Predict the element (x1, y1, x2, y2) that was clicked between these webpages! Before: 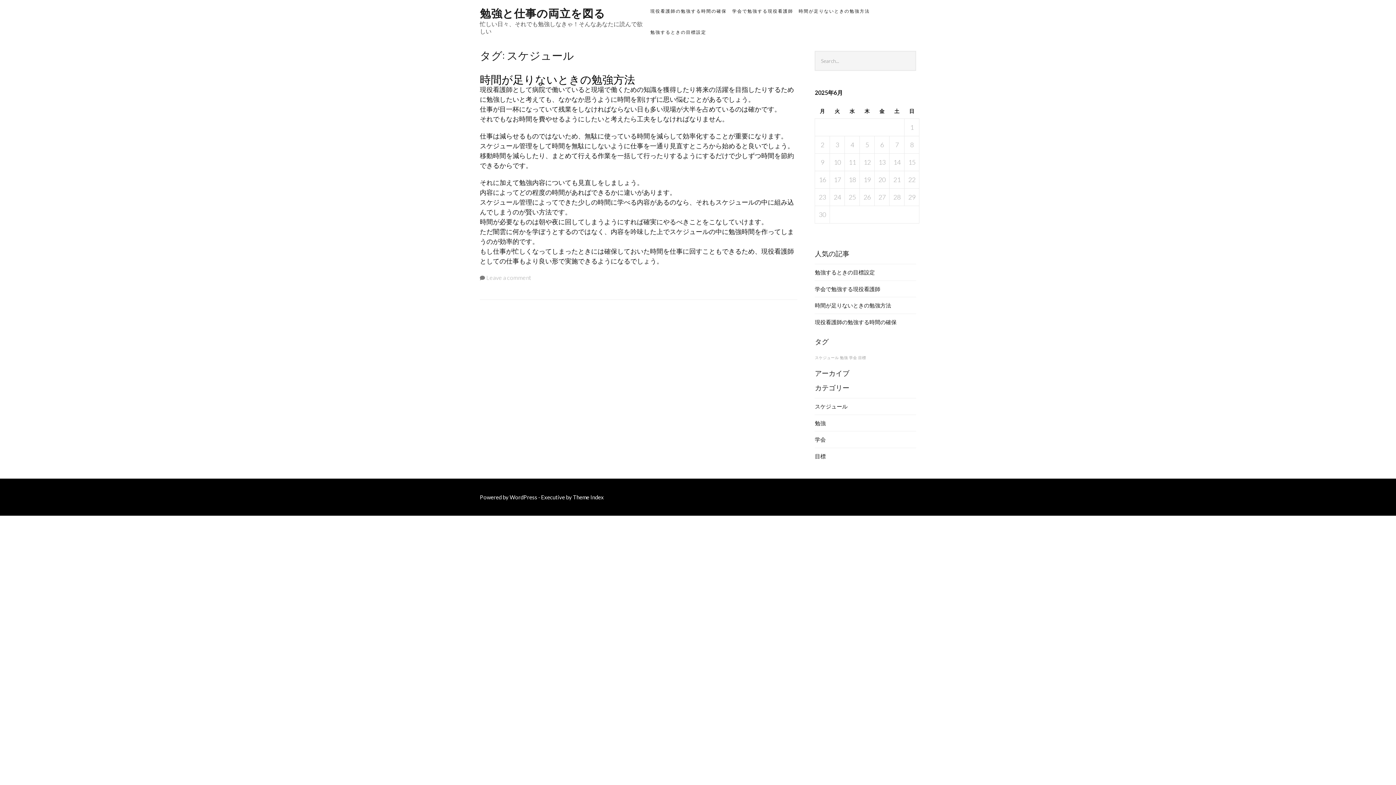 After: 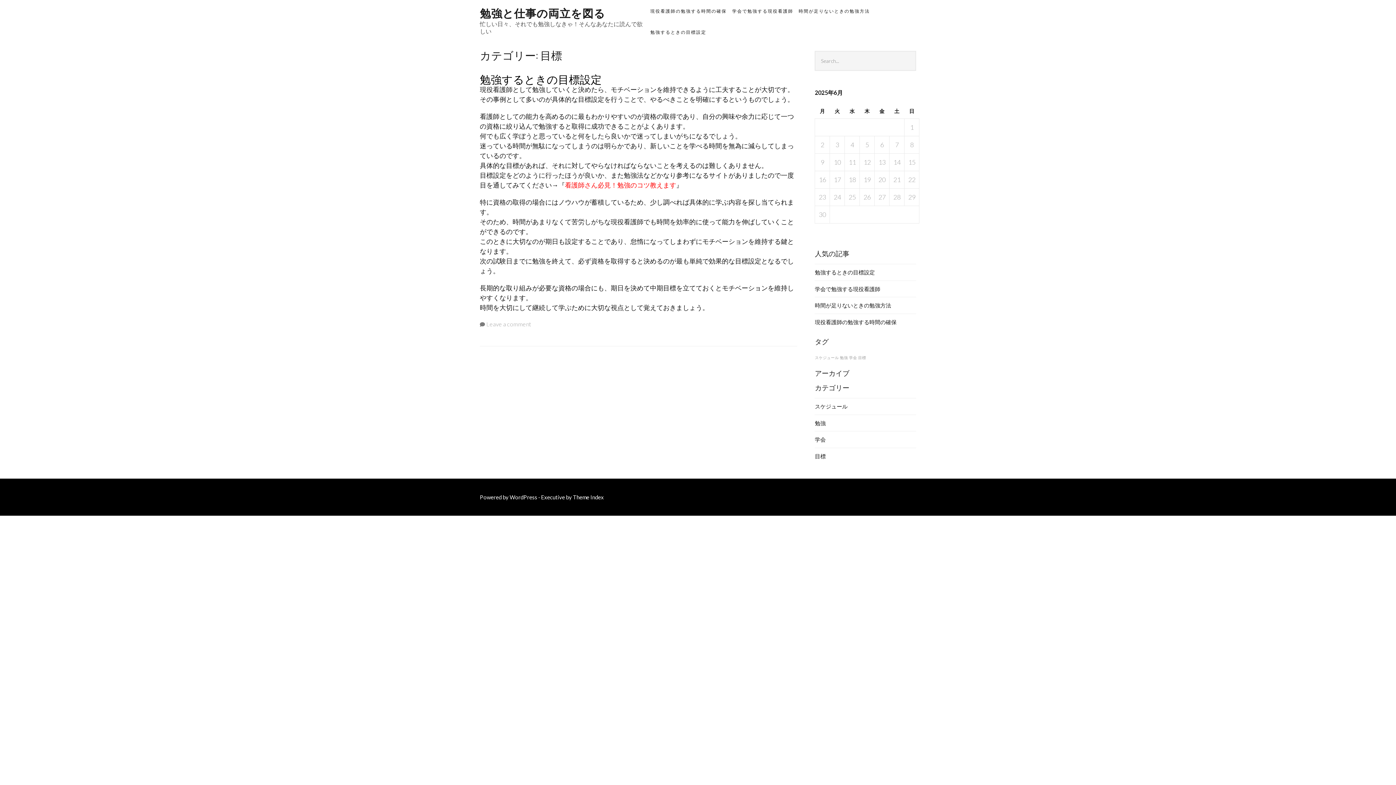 Action: label: 目標 bbox: (815, 453, 825, 459)